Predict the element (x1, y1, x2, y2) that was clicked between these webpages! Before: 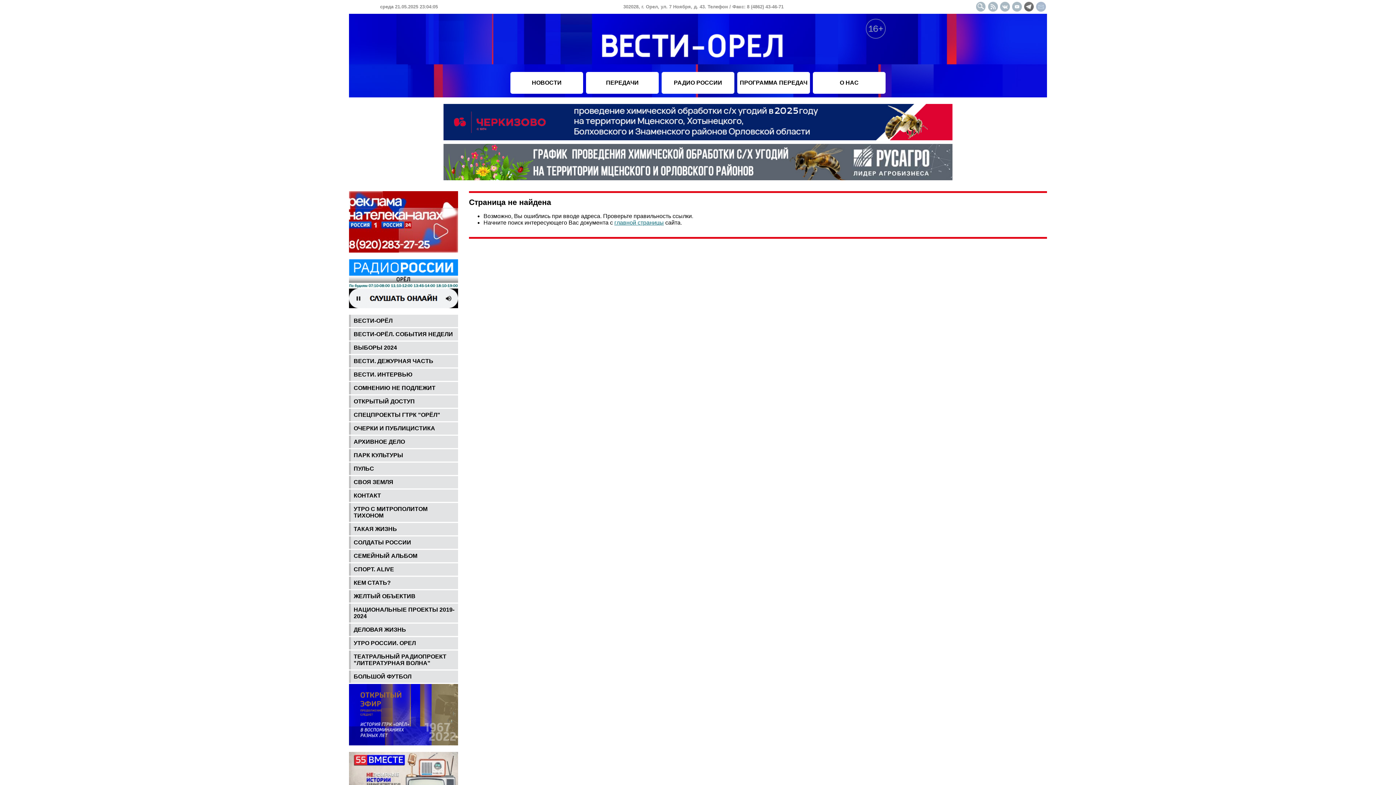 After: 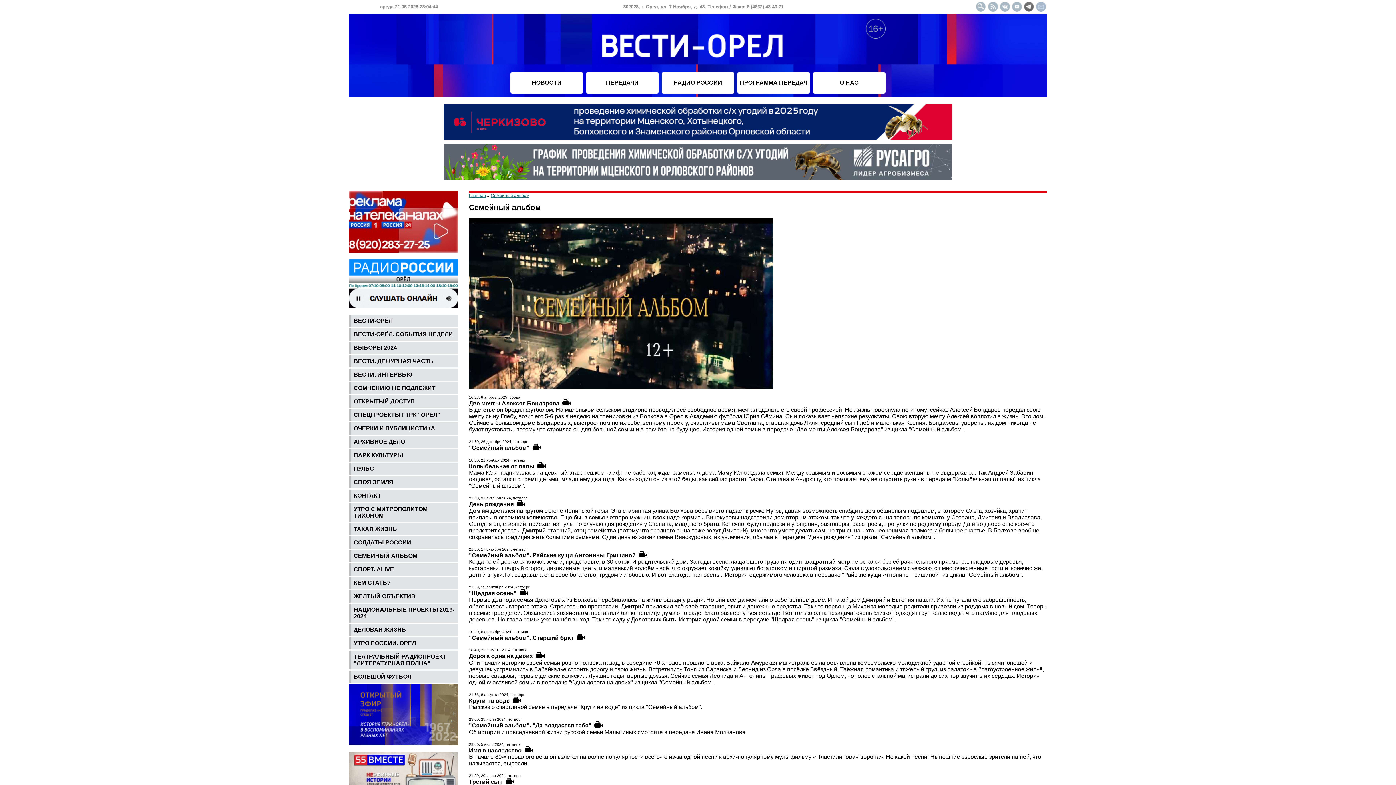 Action: bbox: (350, 477, 458, 489) label: СЕМЕЙНЫЙ АЛЬБОМ